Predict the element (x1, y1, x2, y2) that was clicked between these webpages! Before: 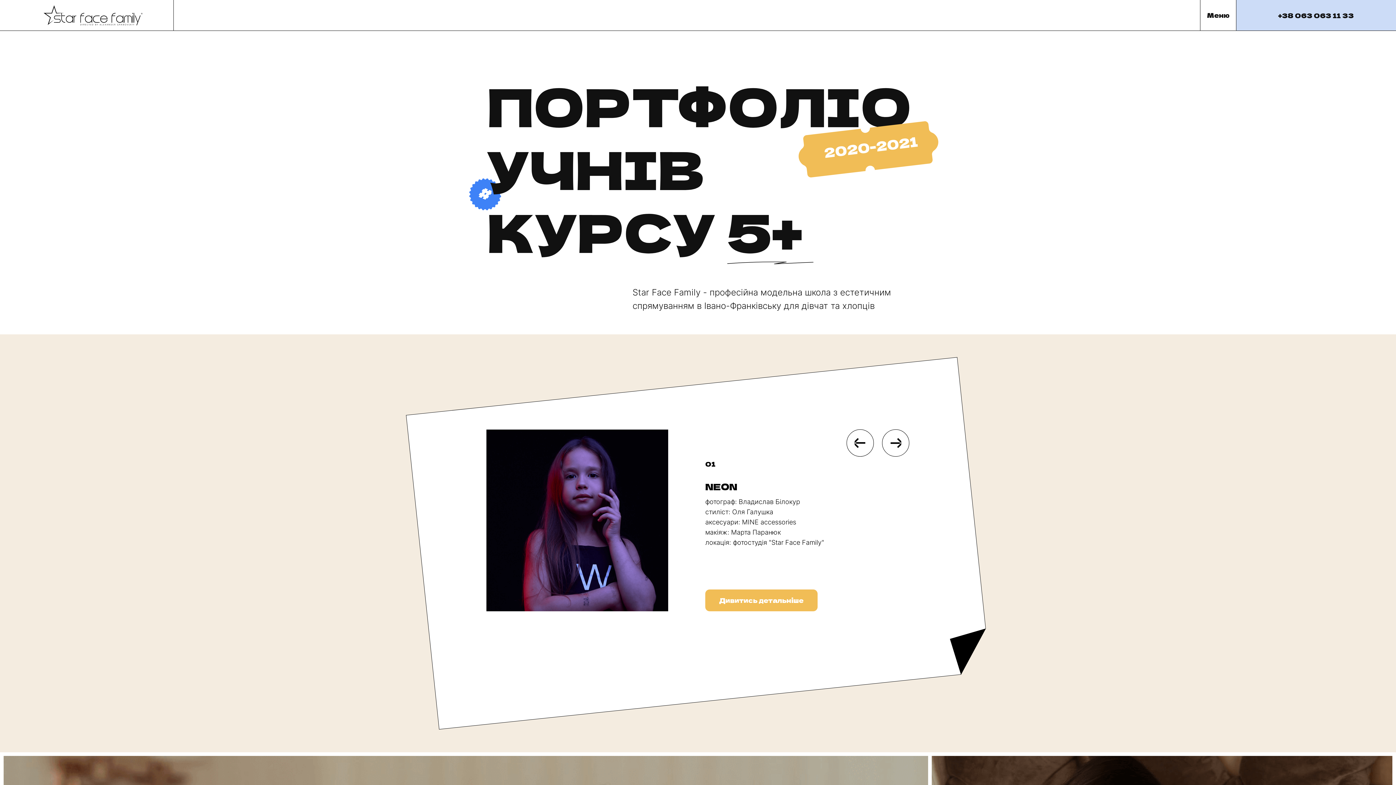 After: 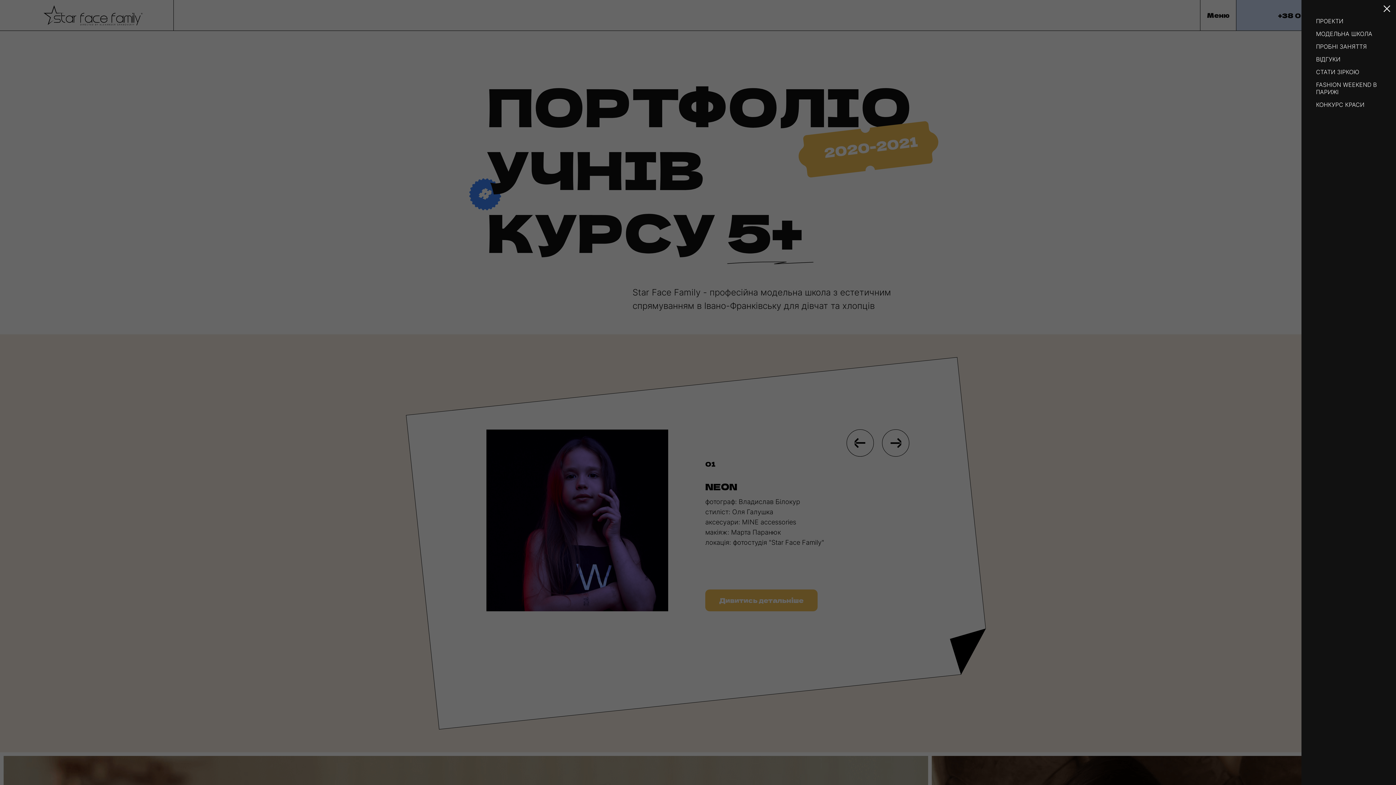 Action: bbox: (1200, 0, 1236, 30) label: Меню